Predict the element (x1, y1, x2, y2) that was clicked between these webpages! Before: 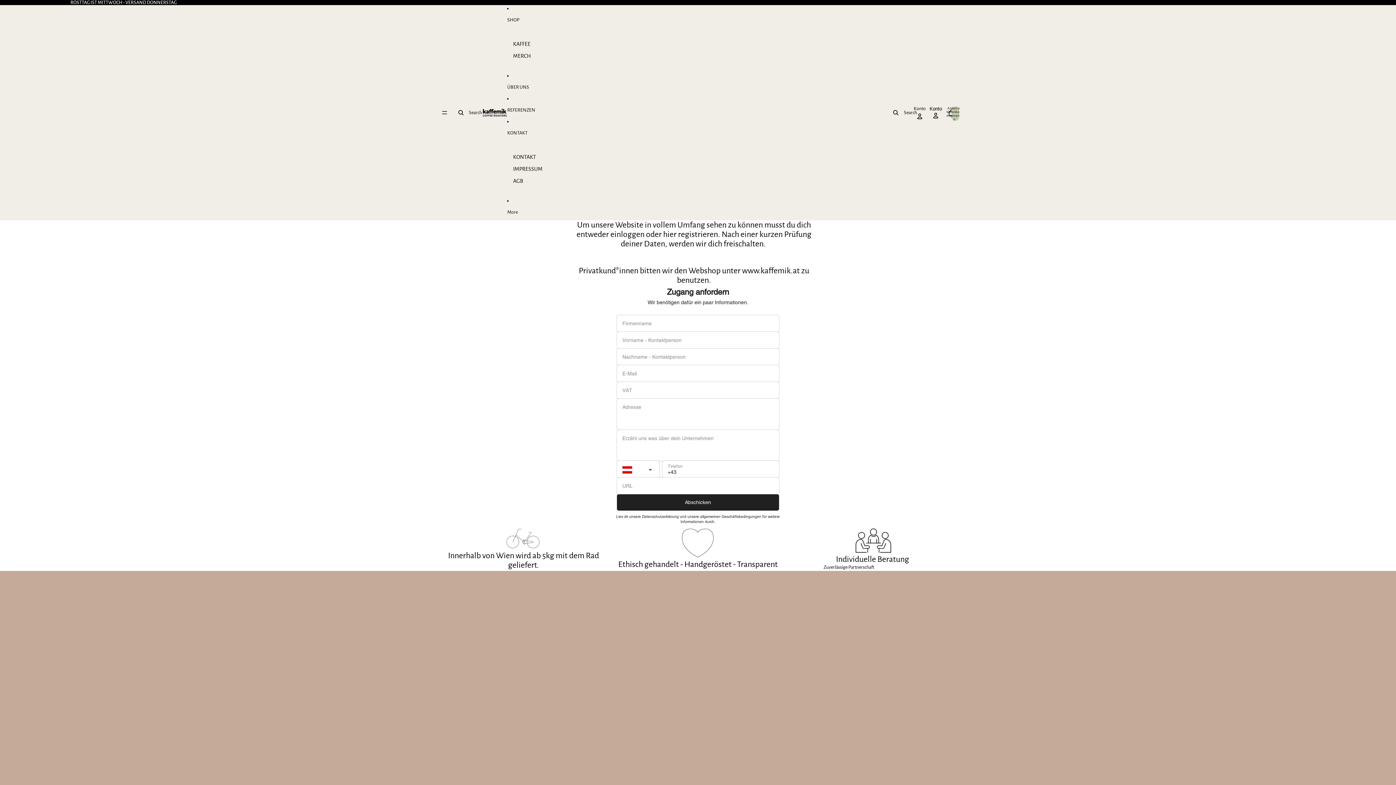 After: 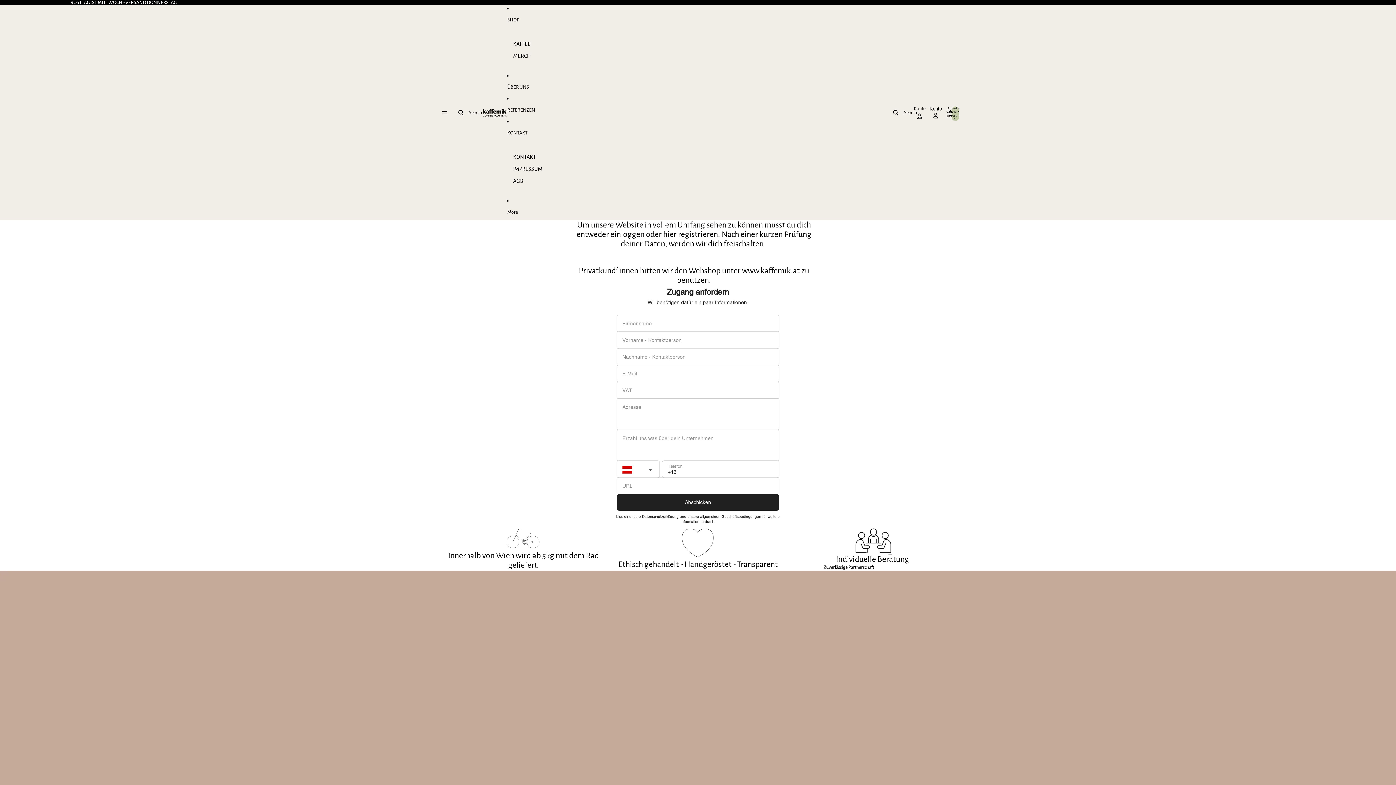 Action: bbox: (507, 125, 548, 141) label: KONTAKT